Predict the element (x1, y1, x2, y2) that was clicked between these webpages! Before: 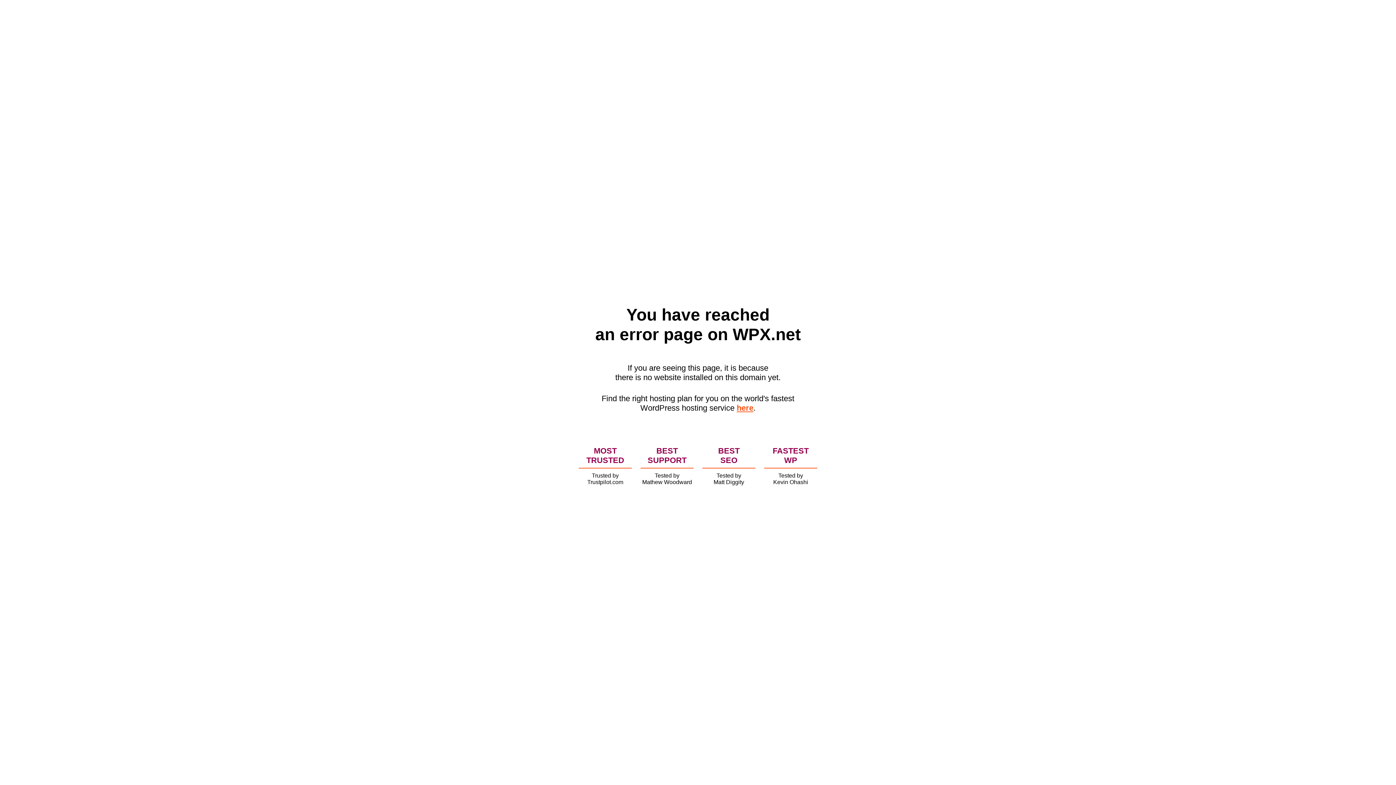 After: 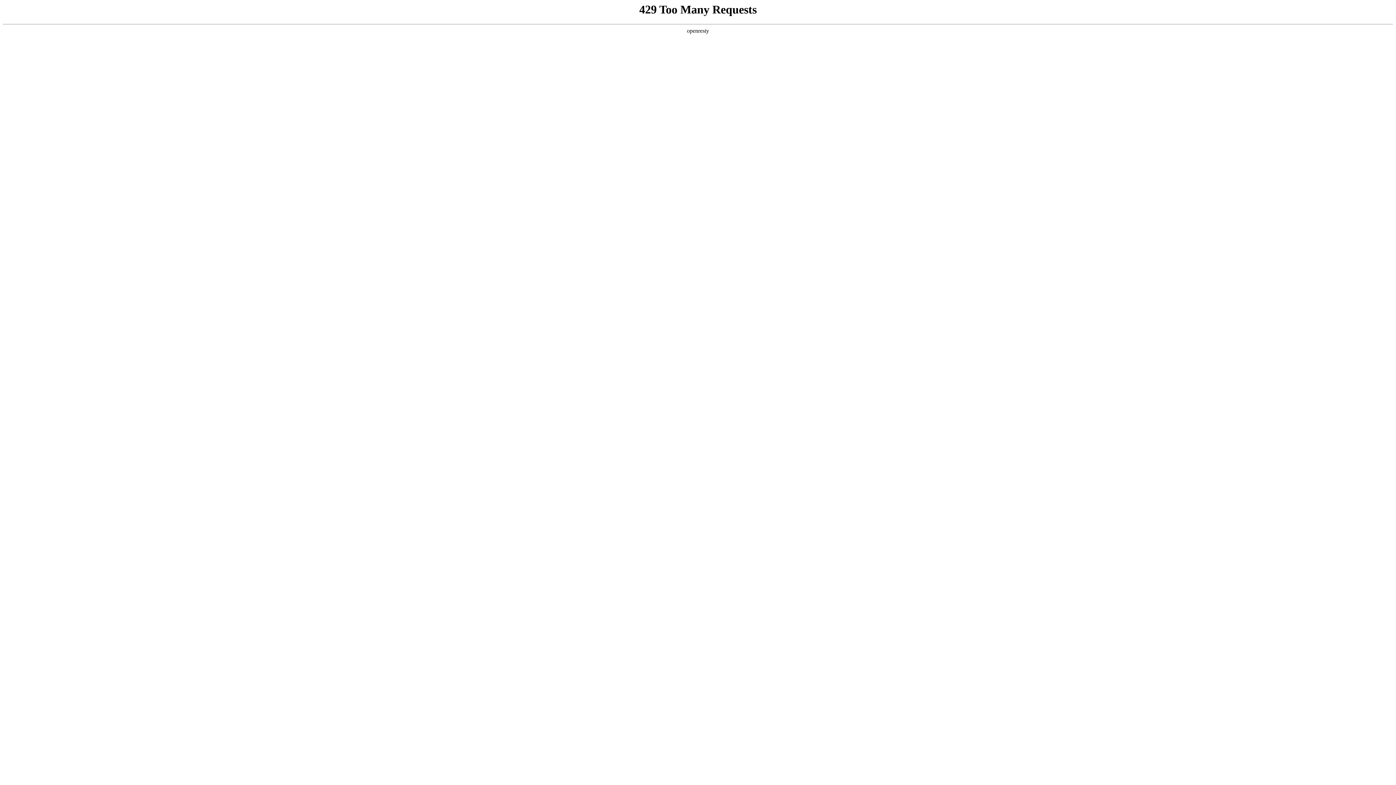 Action: bbox: (736, 403, 753, 412) label: here